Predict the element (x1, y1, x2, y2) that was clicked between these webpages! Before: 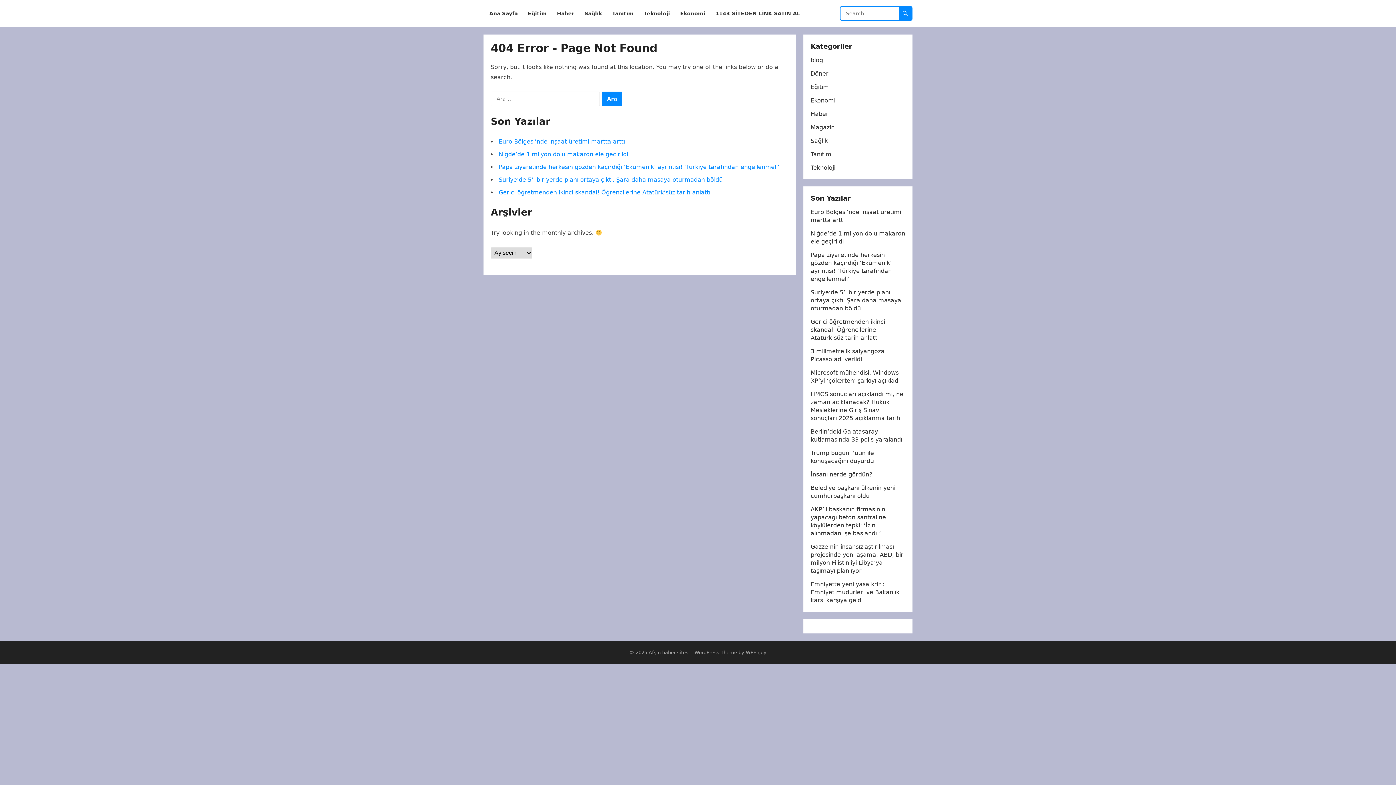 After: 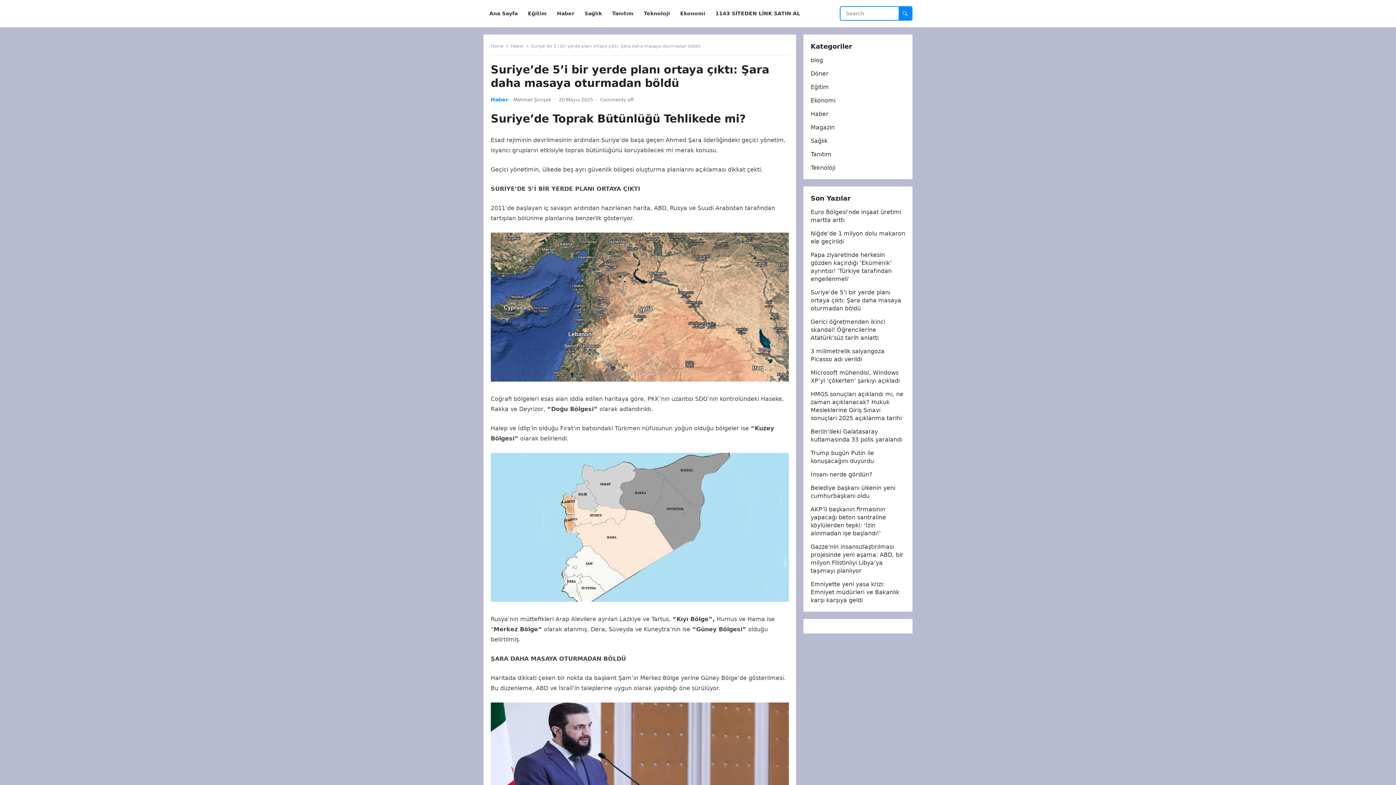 Action: label: Suriye’de 5’i bir yerde planı ortaya çıktı: Şara daha masaya oturmadan böldü bbox: (498, 176, 722, 183)